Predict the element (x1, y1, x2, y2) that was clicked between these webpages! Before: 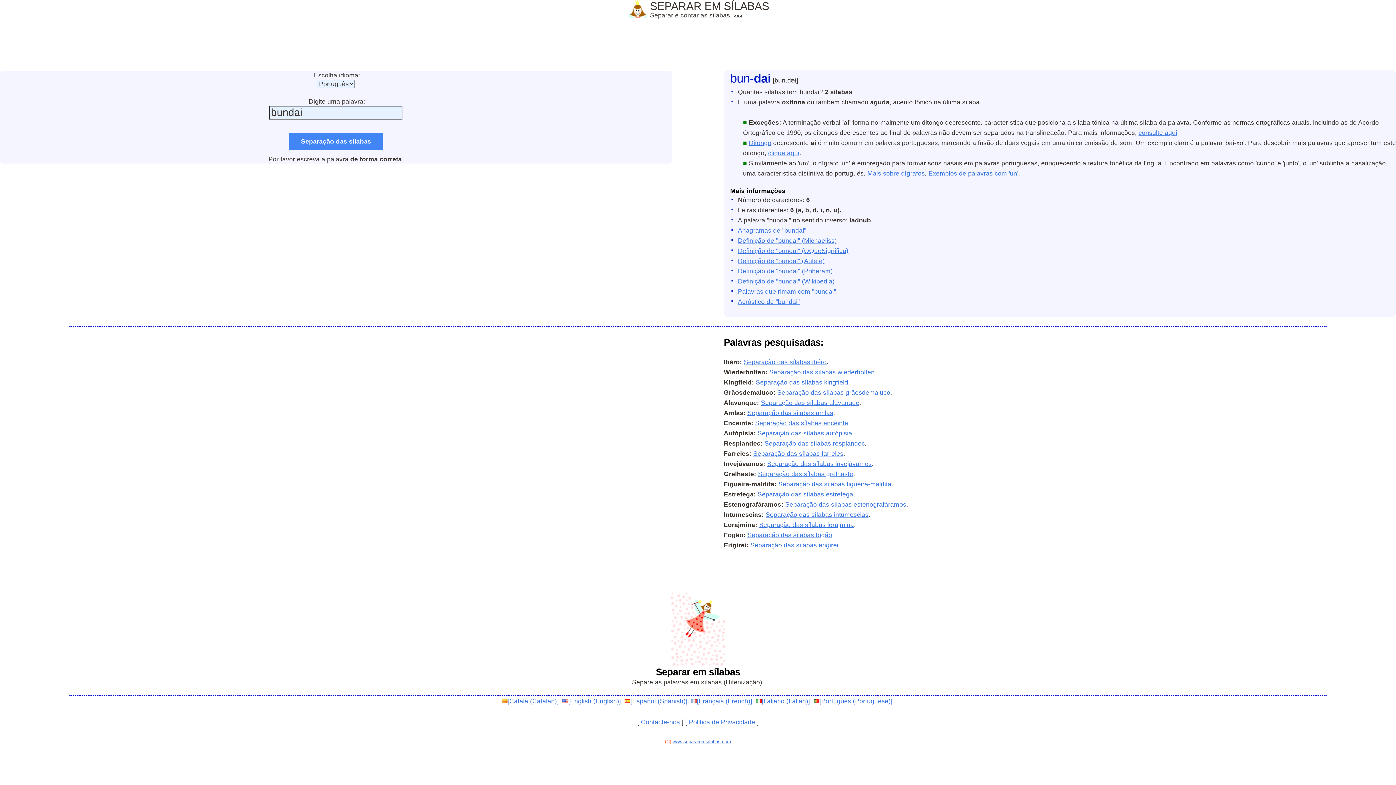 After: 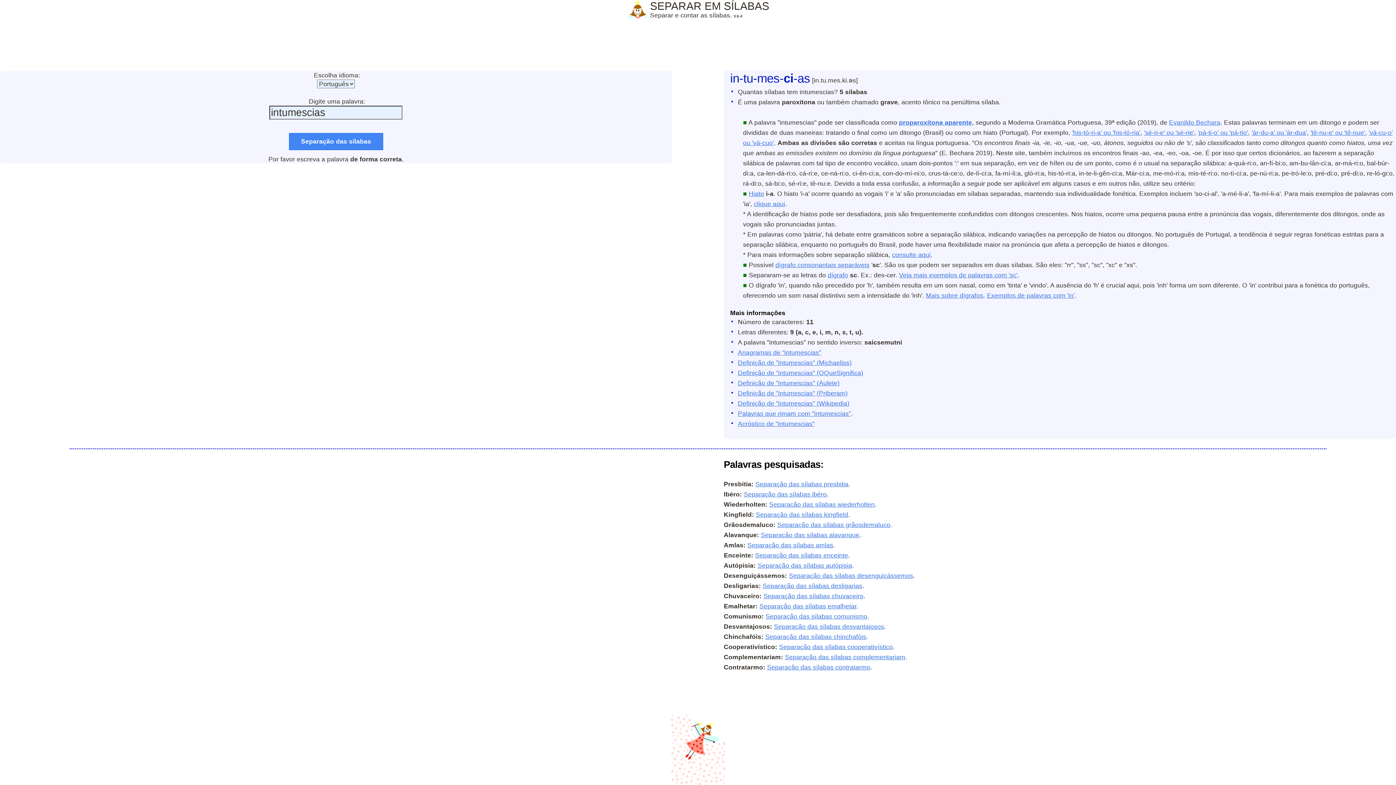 Action: label: Separação das sílabas intumescias bbox: (765, 511, 868, 518)